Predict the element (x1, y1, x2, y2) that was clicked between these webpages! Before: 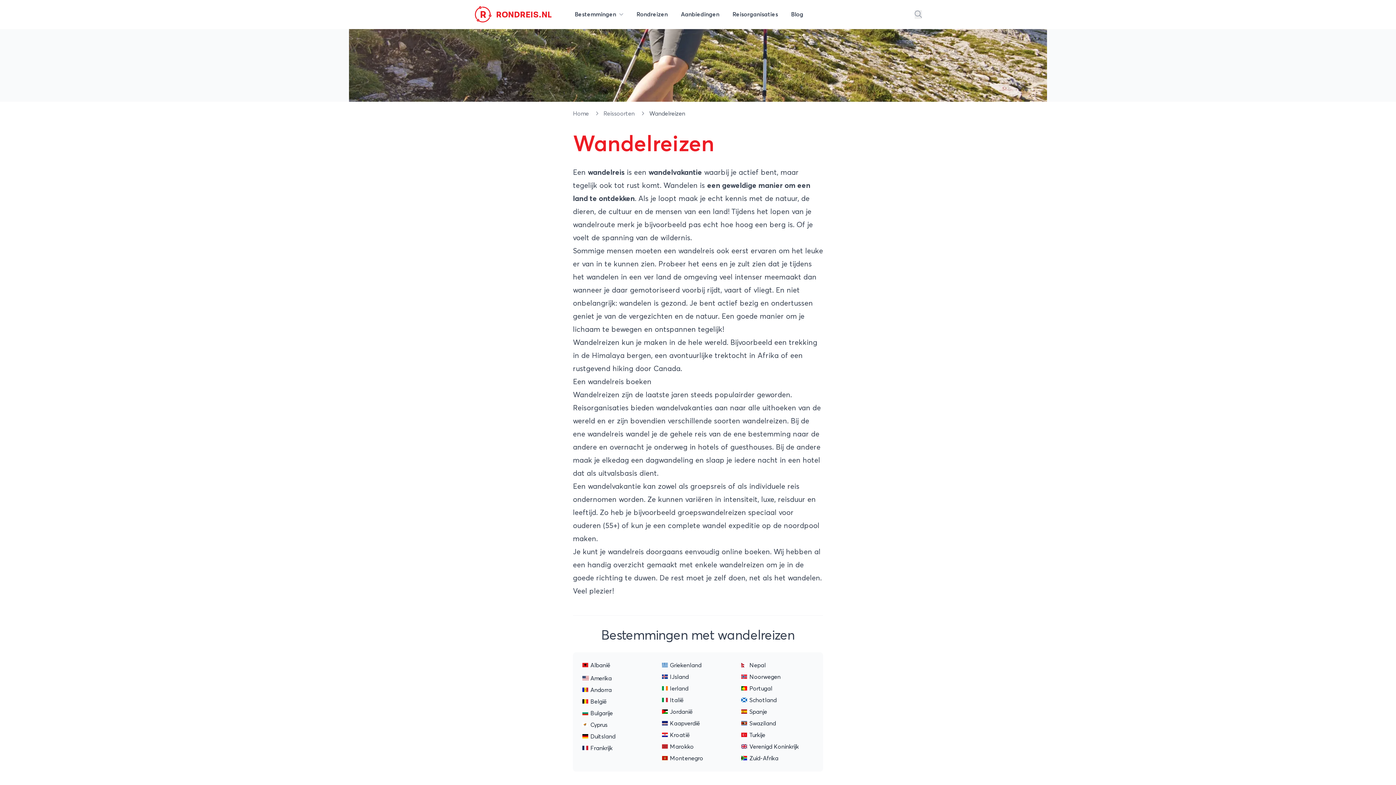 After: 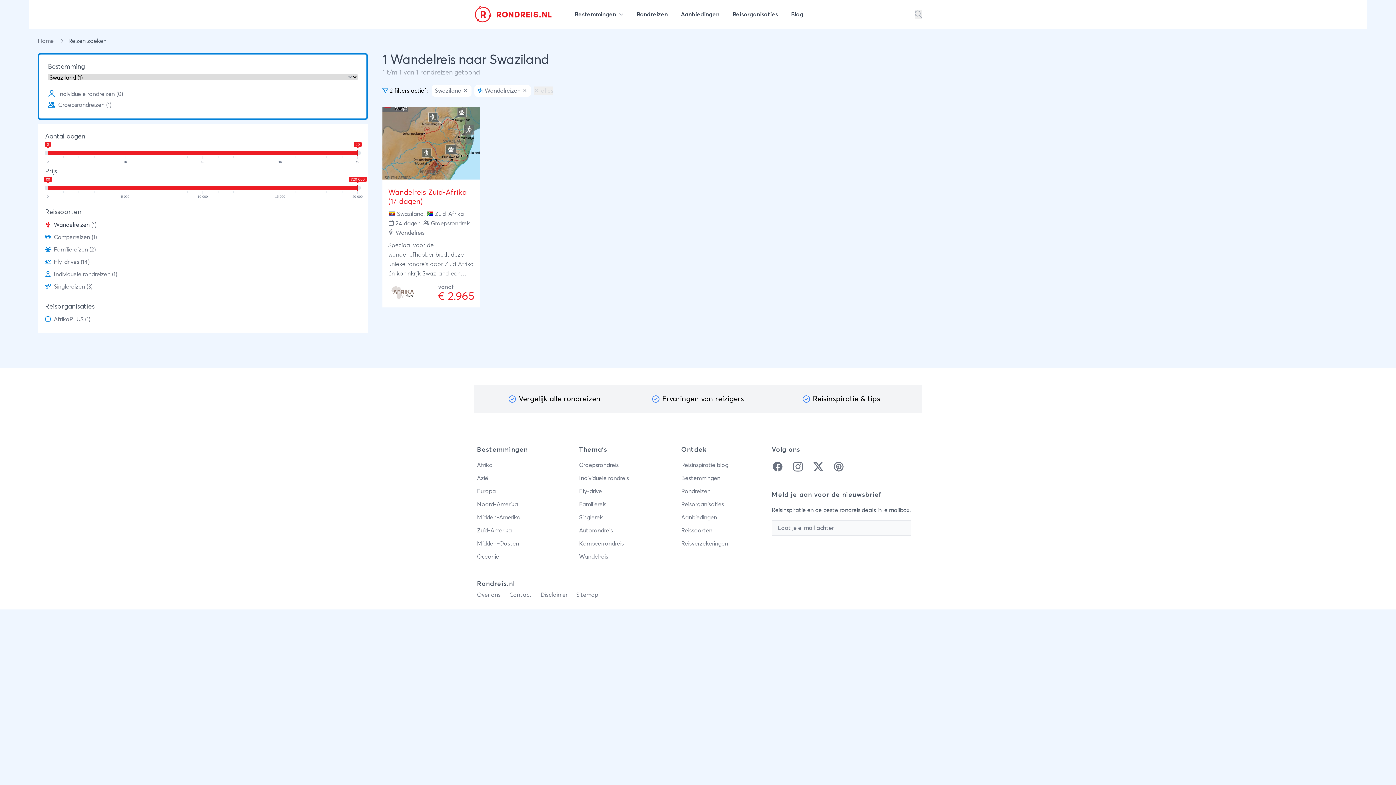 Action: label: Swaziland bbox: (749, 719, 776, 728)